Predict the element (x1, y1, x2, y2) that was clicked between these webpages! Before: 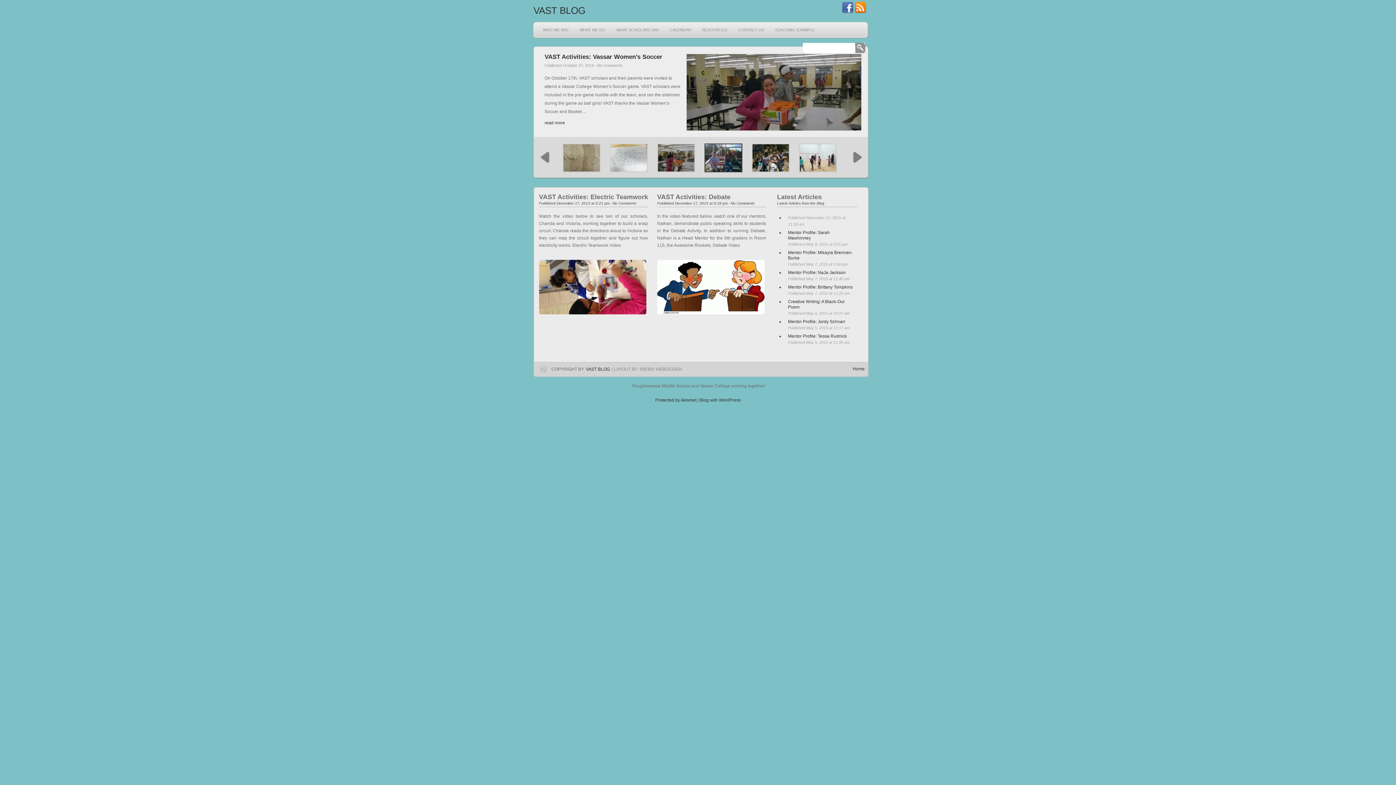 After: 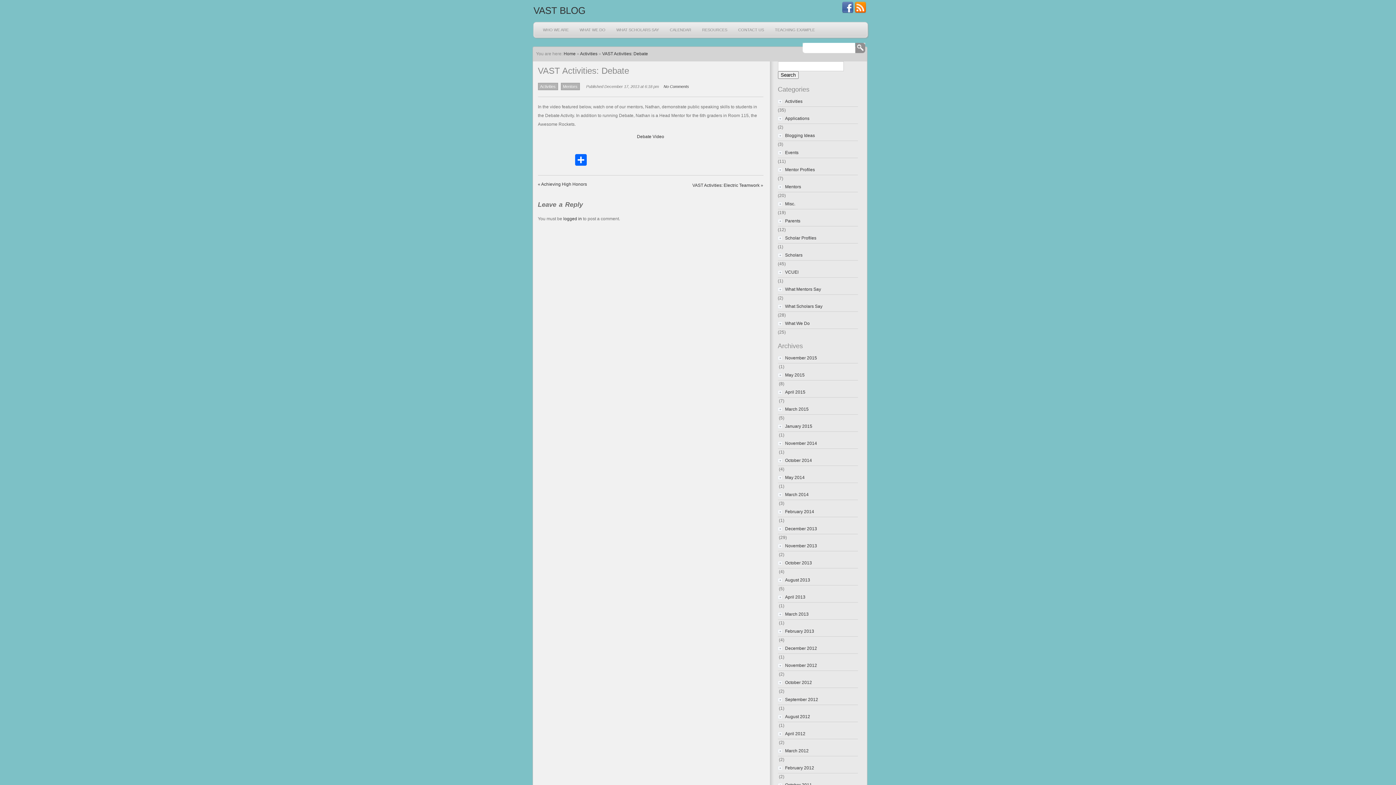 Action: bbox: (657, 310, 764, 315)